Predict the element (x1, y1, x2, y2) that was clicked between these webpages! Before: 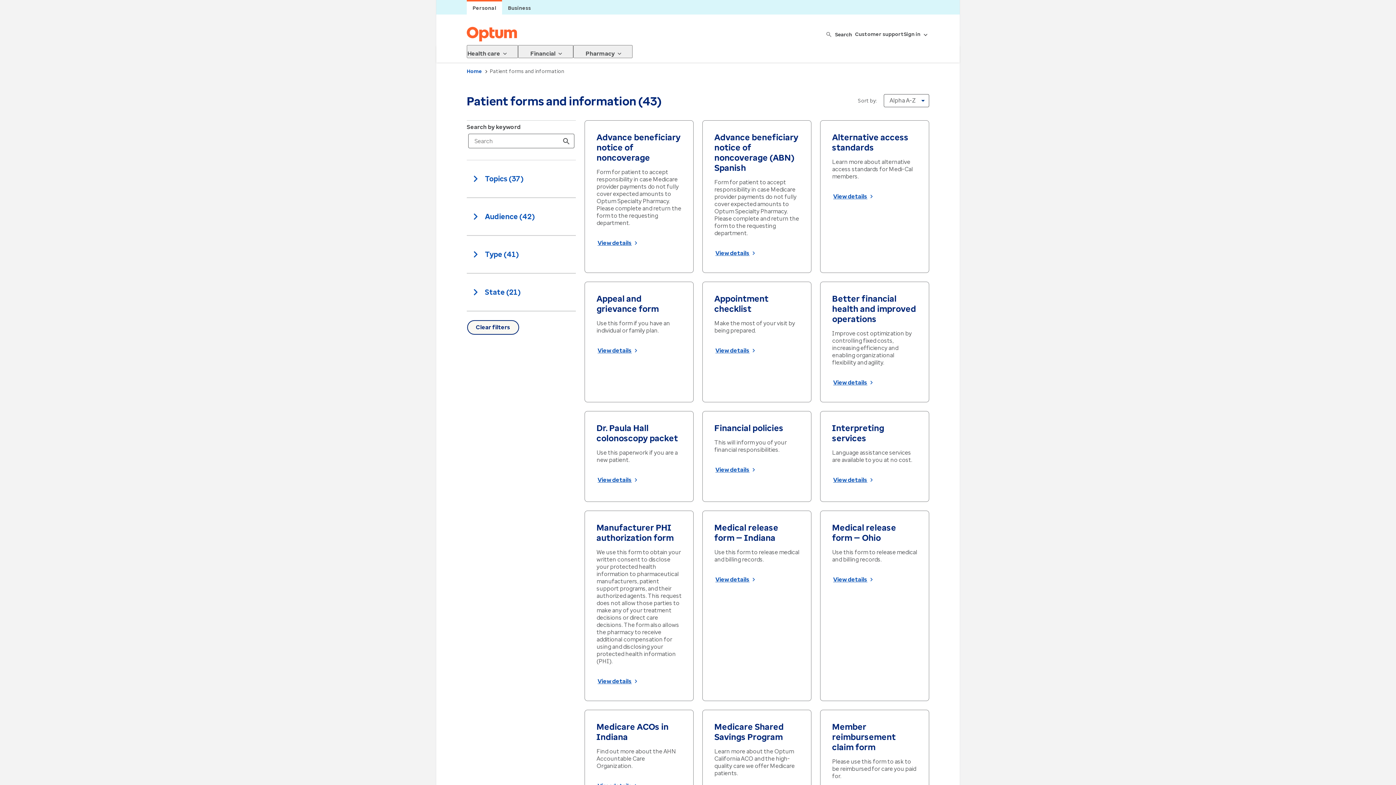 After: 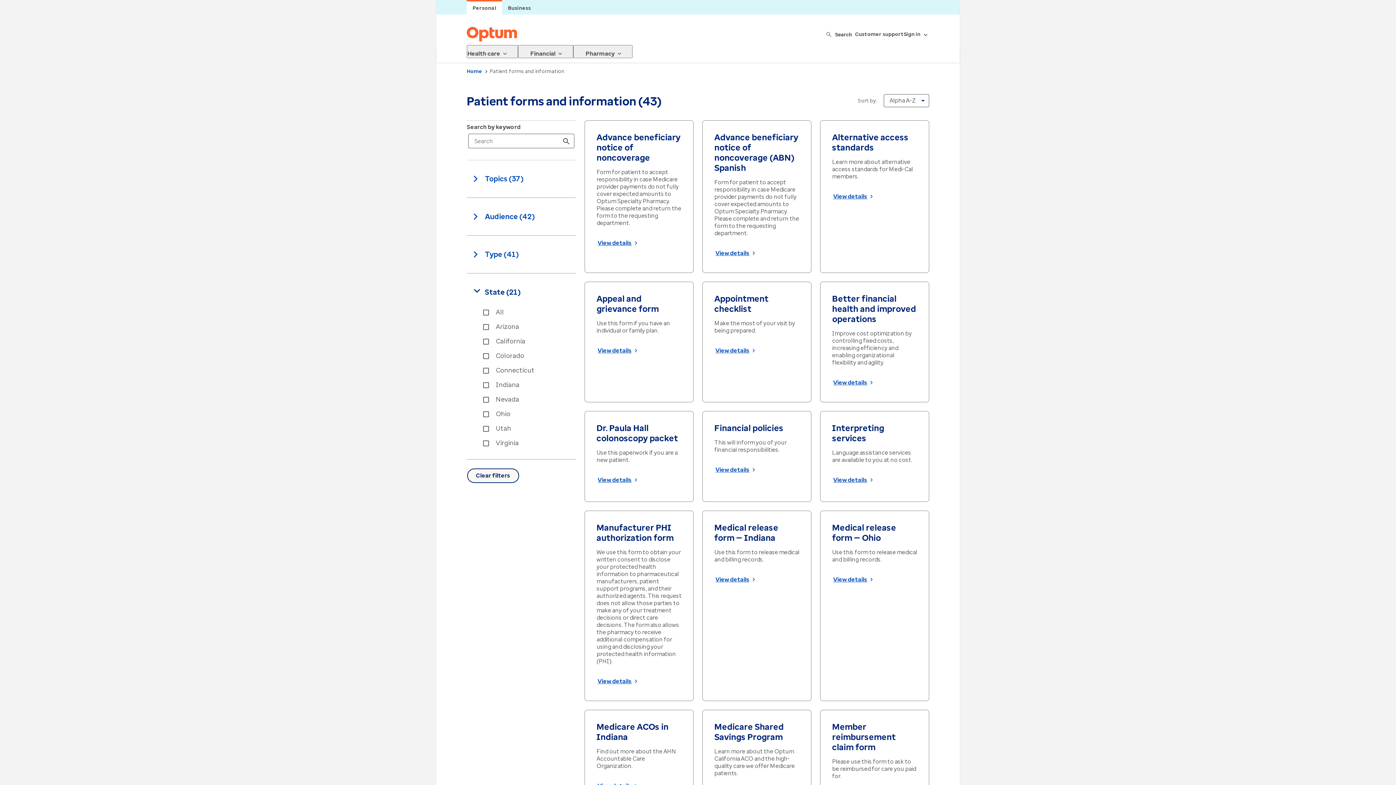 Action: label: State (21) bbox: (466, 285, 570, 299)